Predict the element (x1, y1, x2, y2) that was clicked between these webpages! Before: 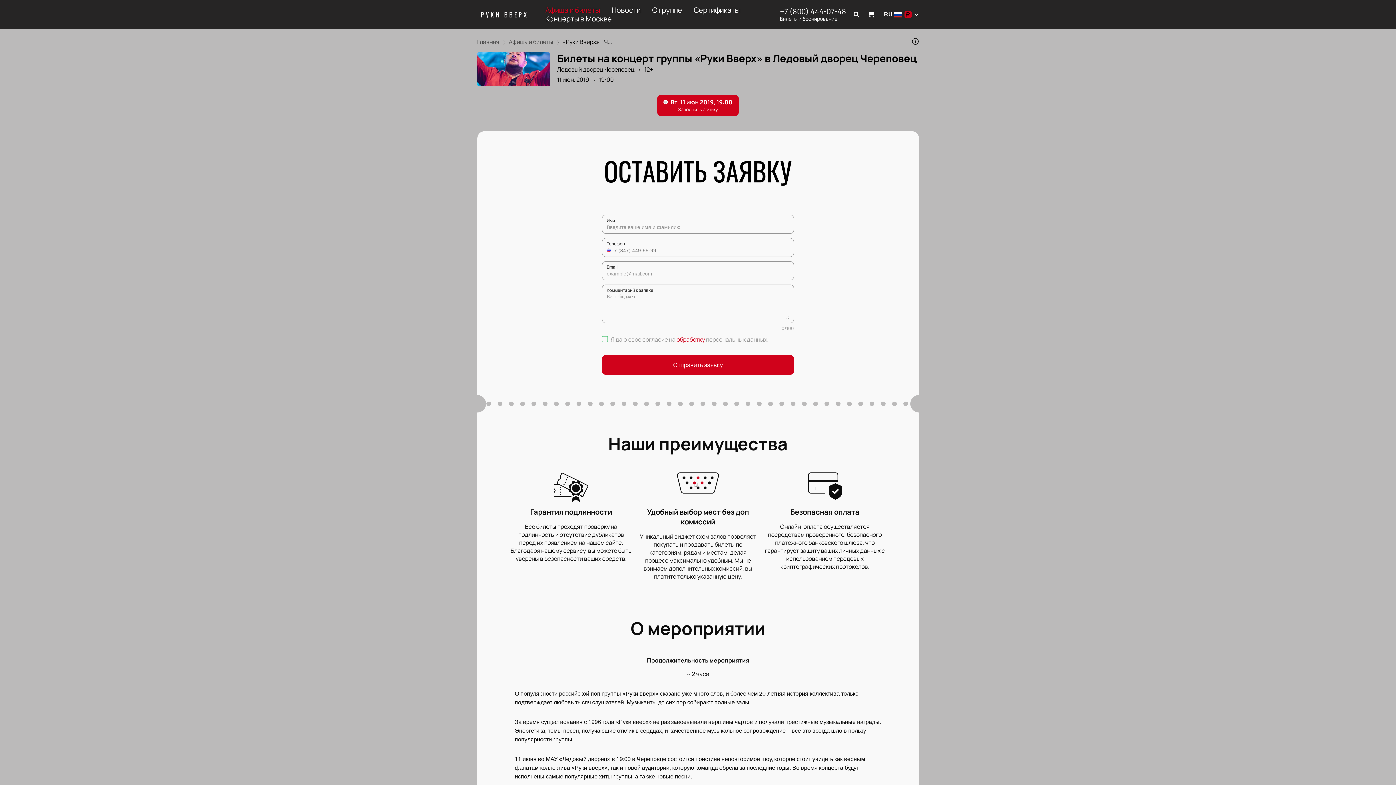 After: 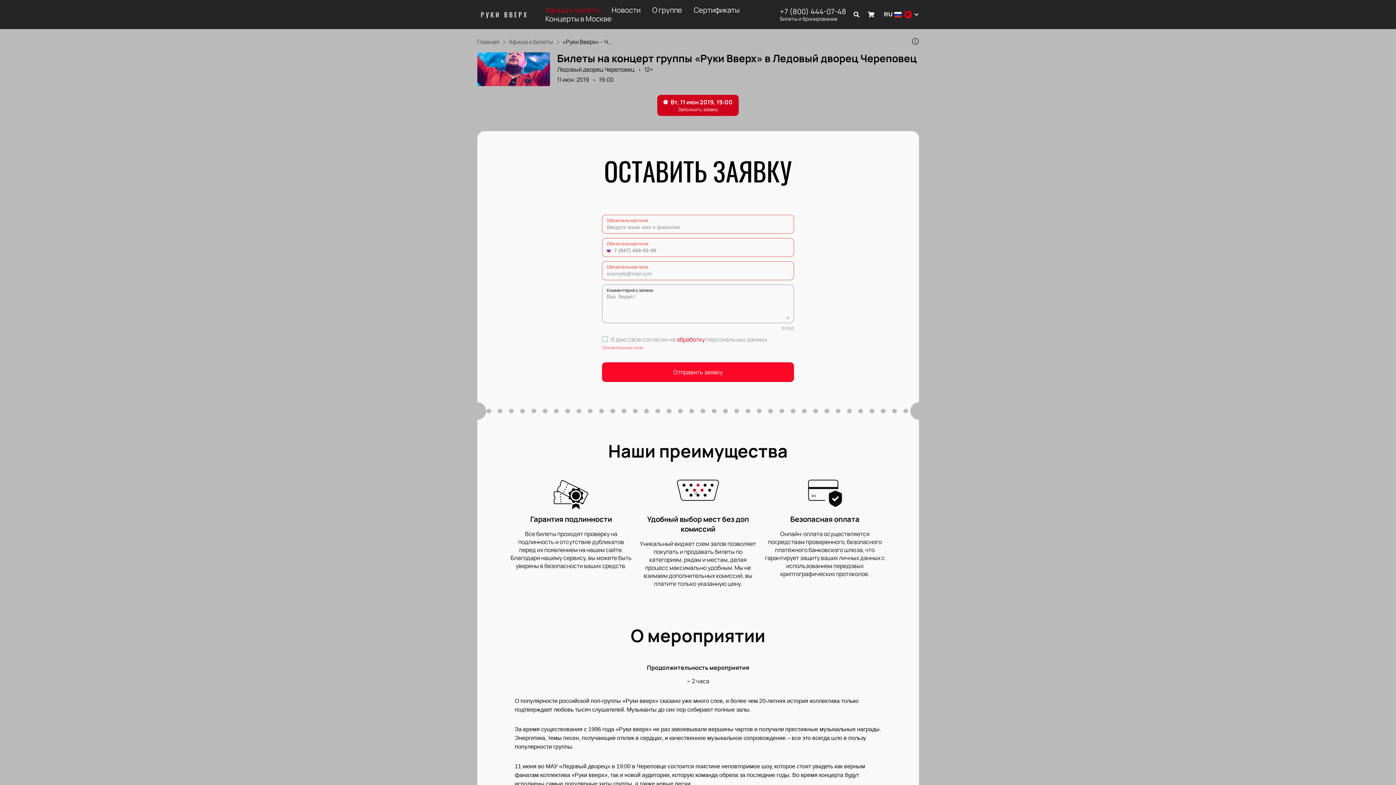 Action: bbox: (602, 355, 794, 374) label: Отправить заявку